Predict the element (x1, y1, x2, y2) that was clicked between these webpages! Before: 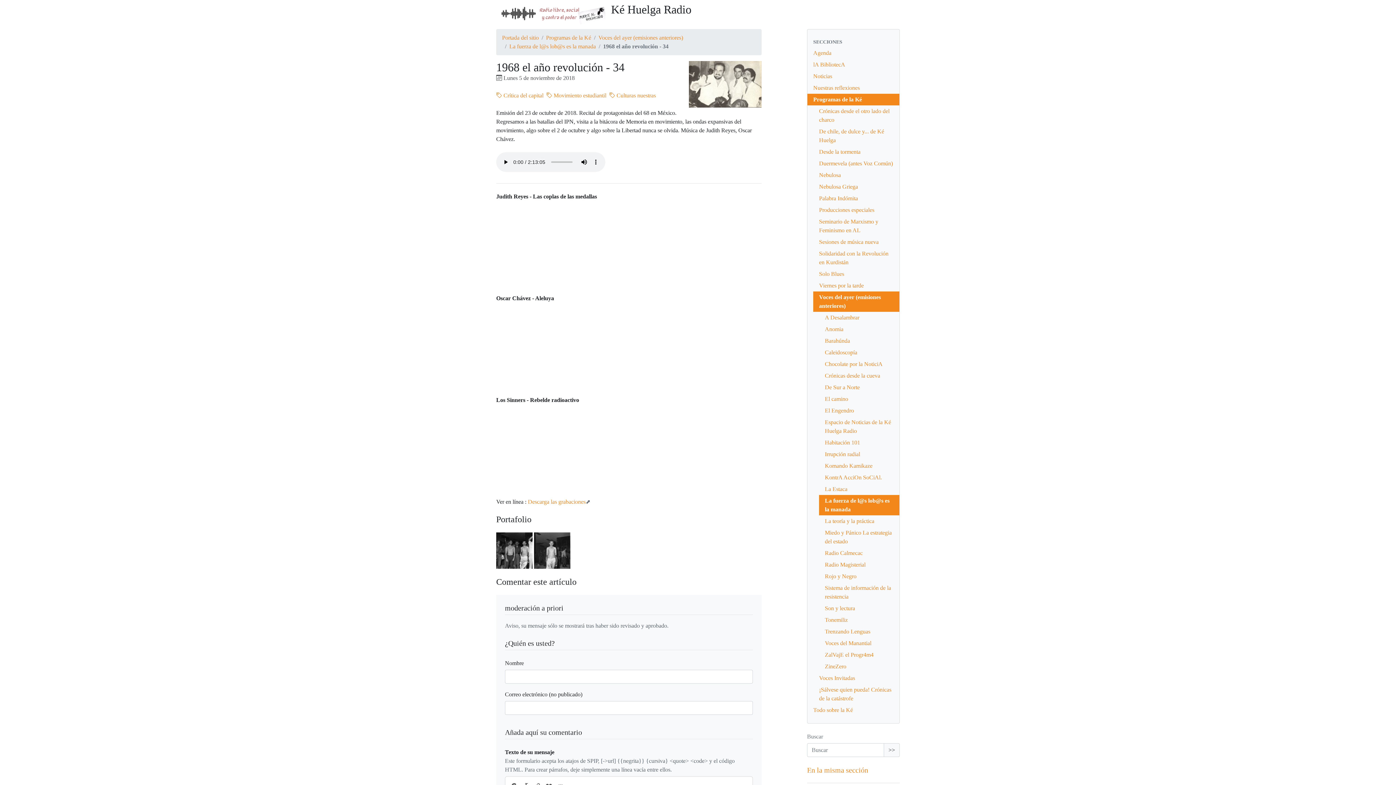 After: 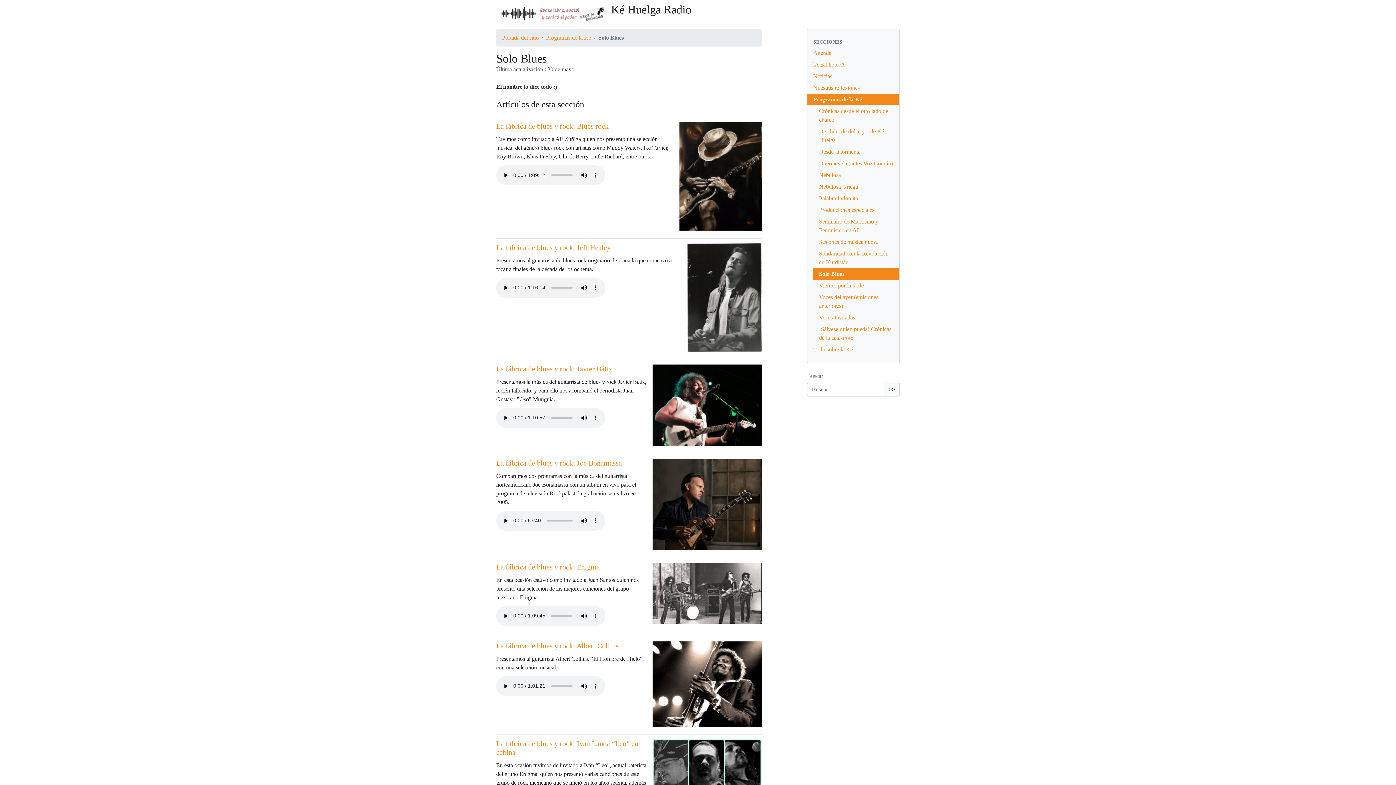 Action: label: Solo Blues bbox: (813, 268, 899, 280)